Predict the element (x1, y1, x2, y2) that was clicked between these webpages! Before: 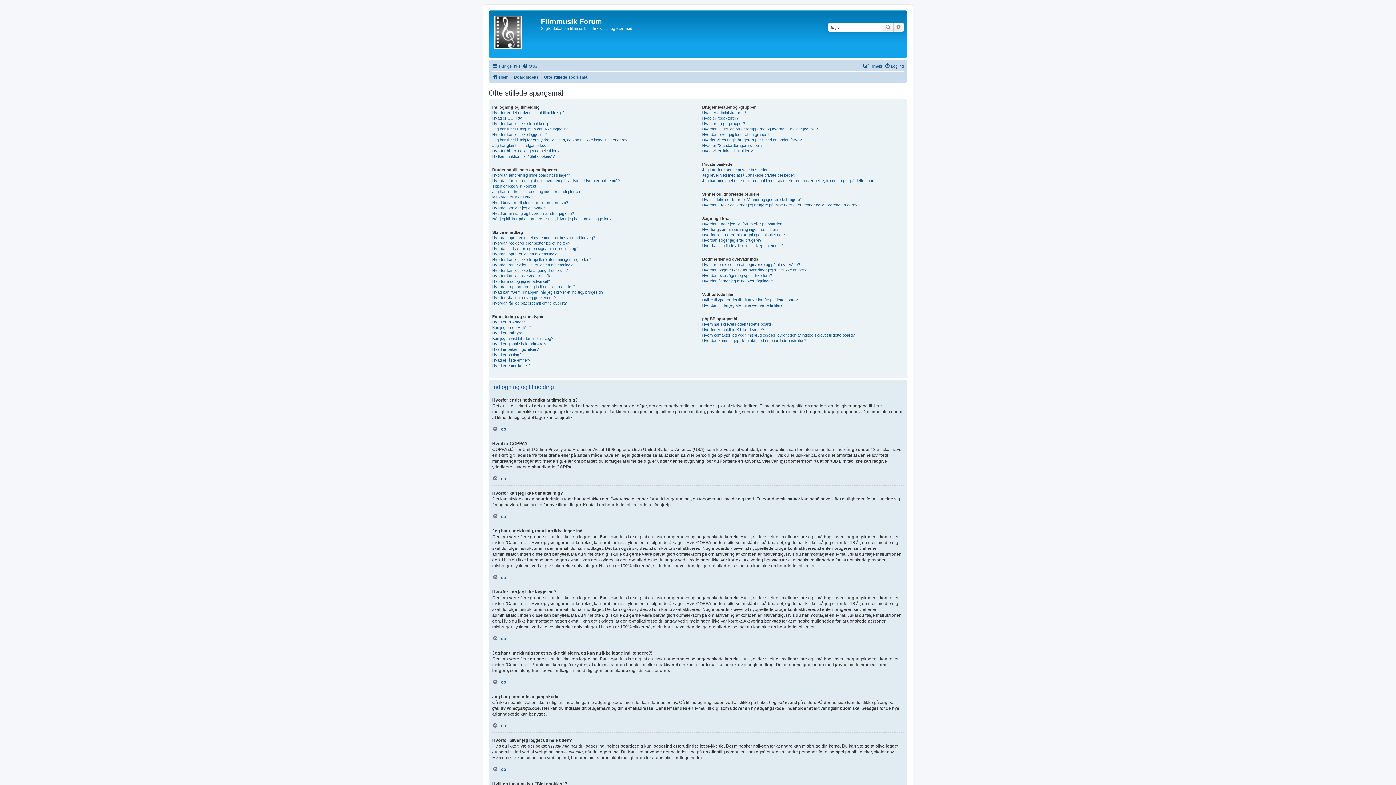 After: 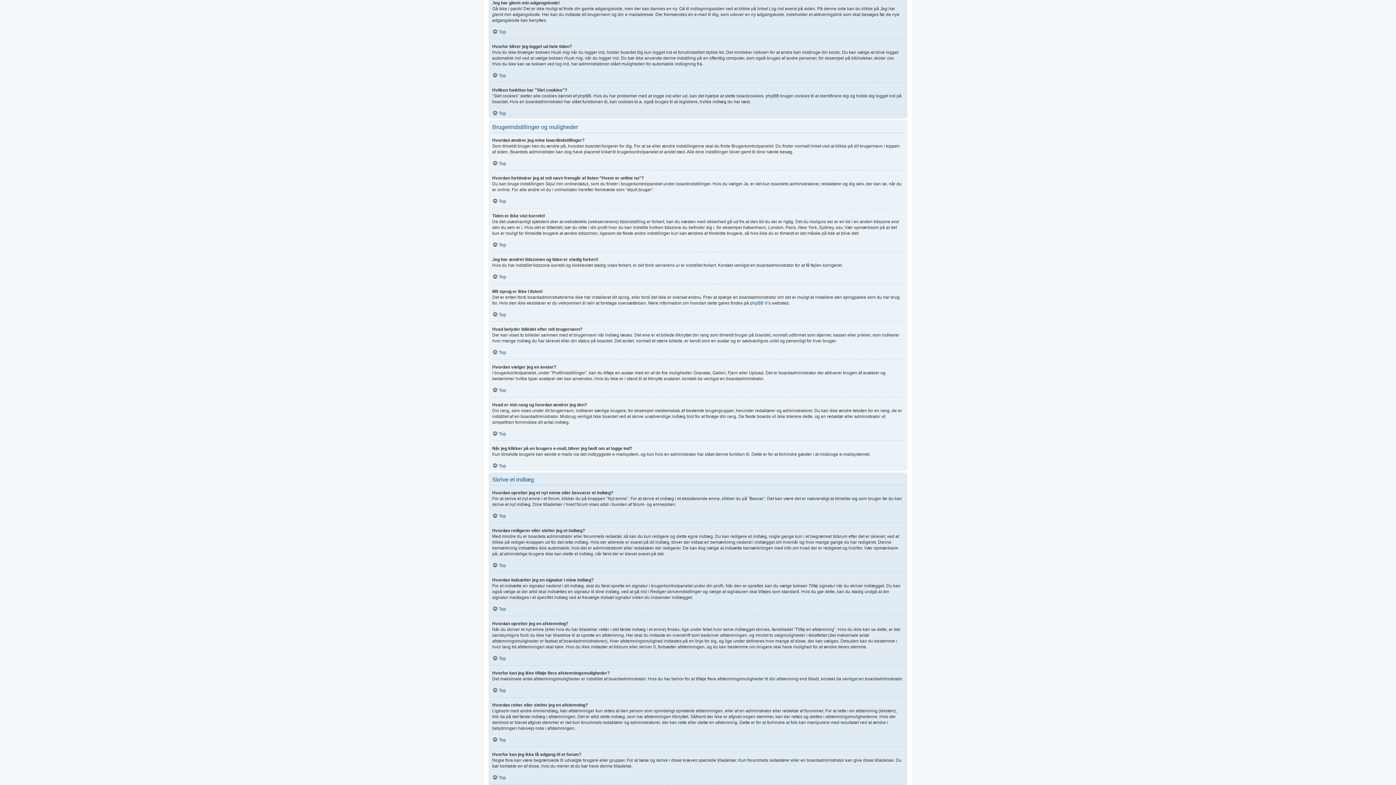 Action: bbox: (492, 142, 549, 148) label: Jeg har glemt min adgangskode!